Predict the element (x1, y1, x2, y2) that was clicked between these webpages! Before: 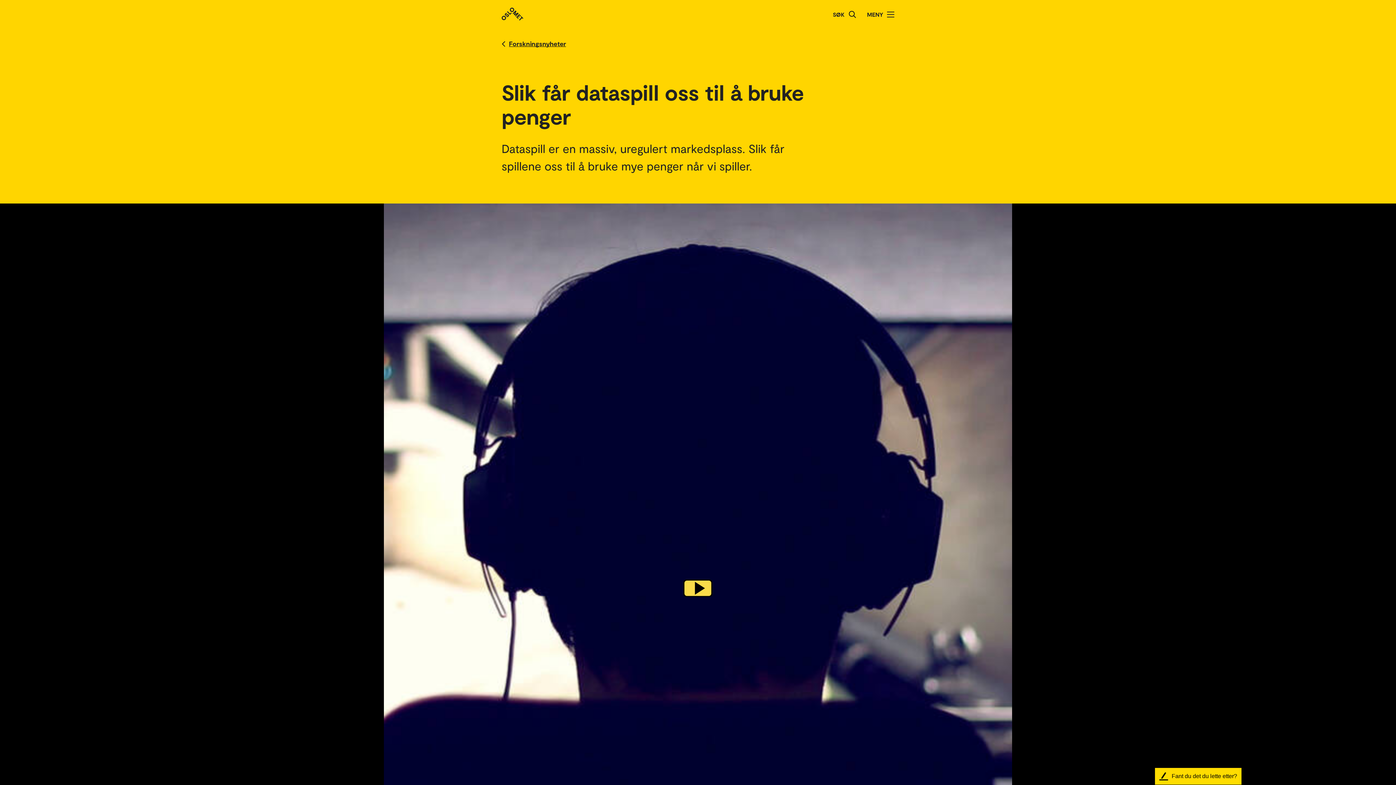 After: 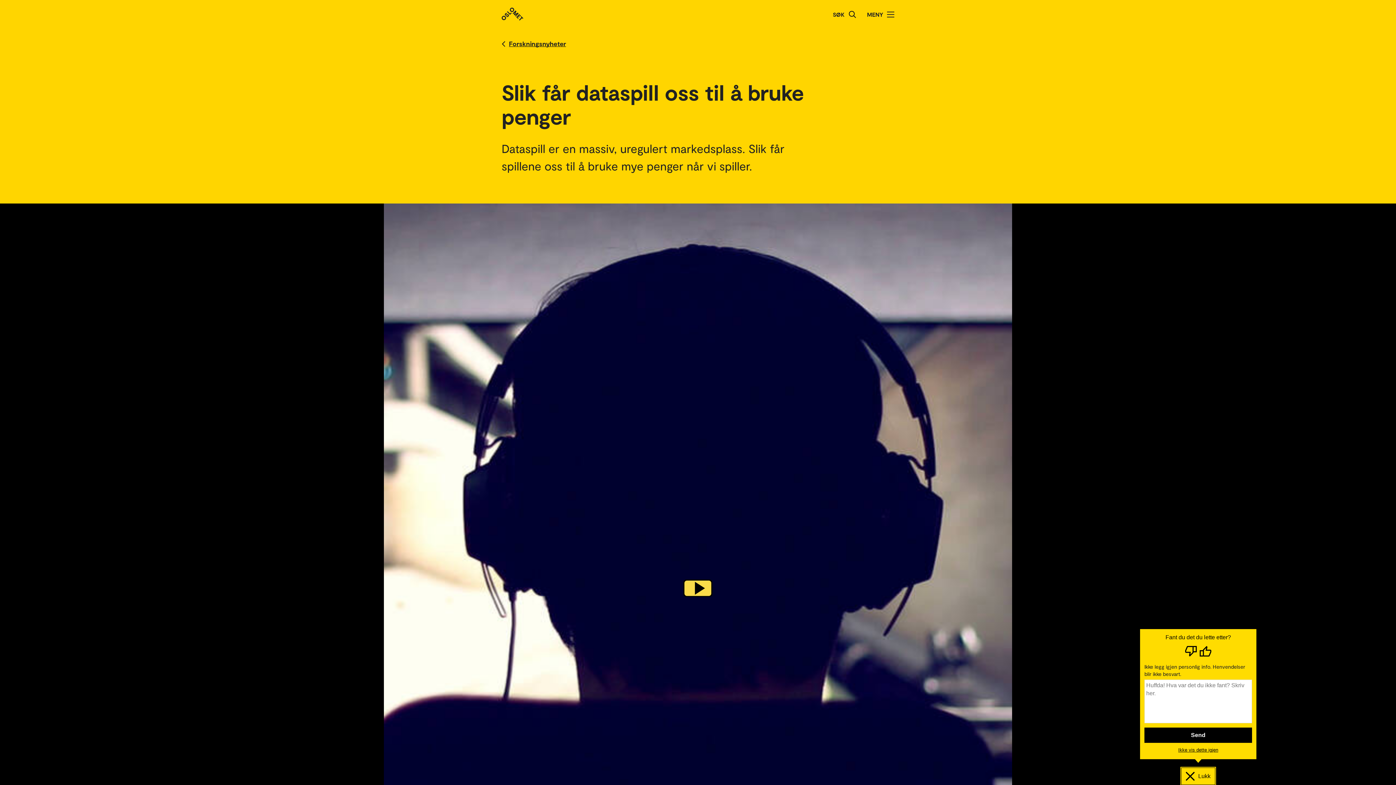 Action: bbox: (1155, 768, 1241, 785) label: Fant du det du lette etter?